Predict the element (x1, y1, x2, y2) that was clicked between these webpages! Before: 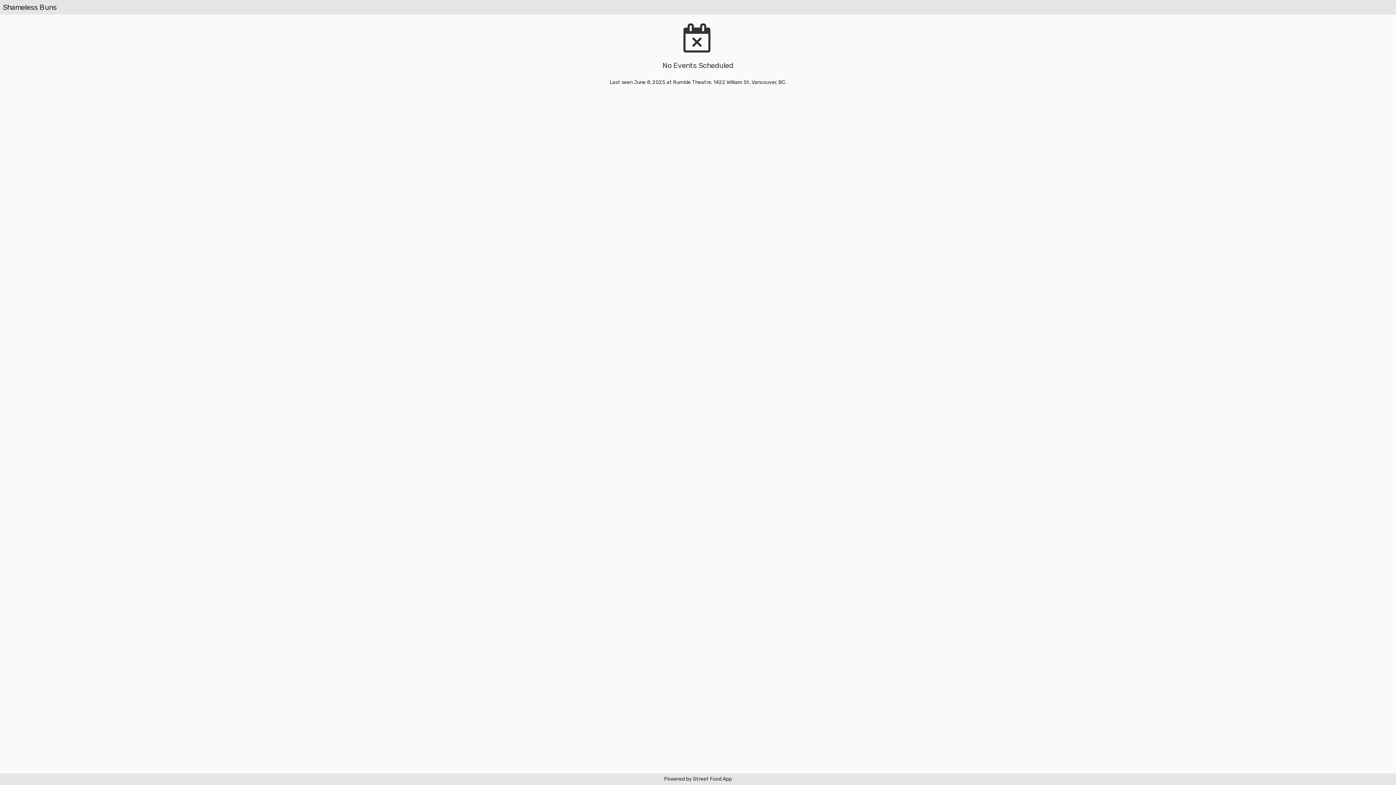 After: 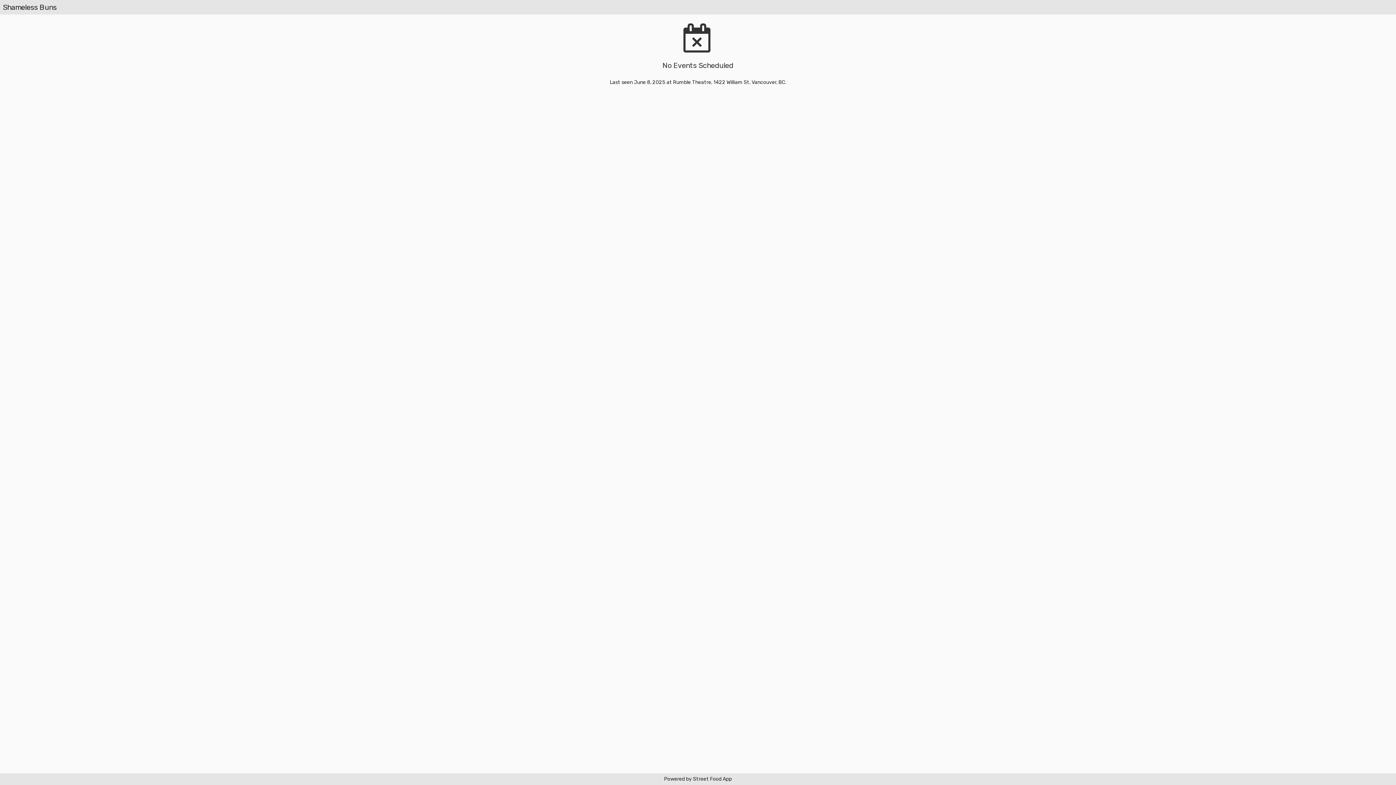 Action: bbox: (0, 773, 1396, 785) label: Powered by Street Food App